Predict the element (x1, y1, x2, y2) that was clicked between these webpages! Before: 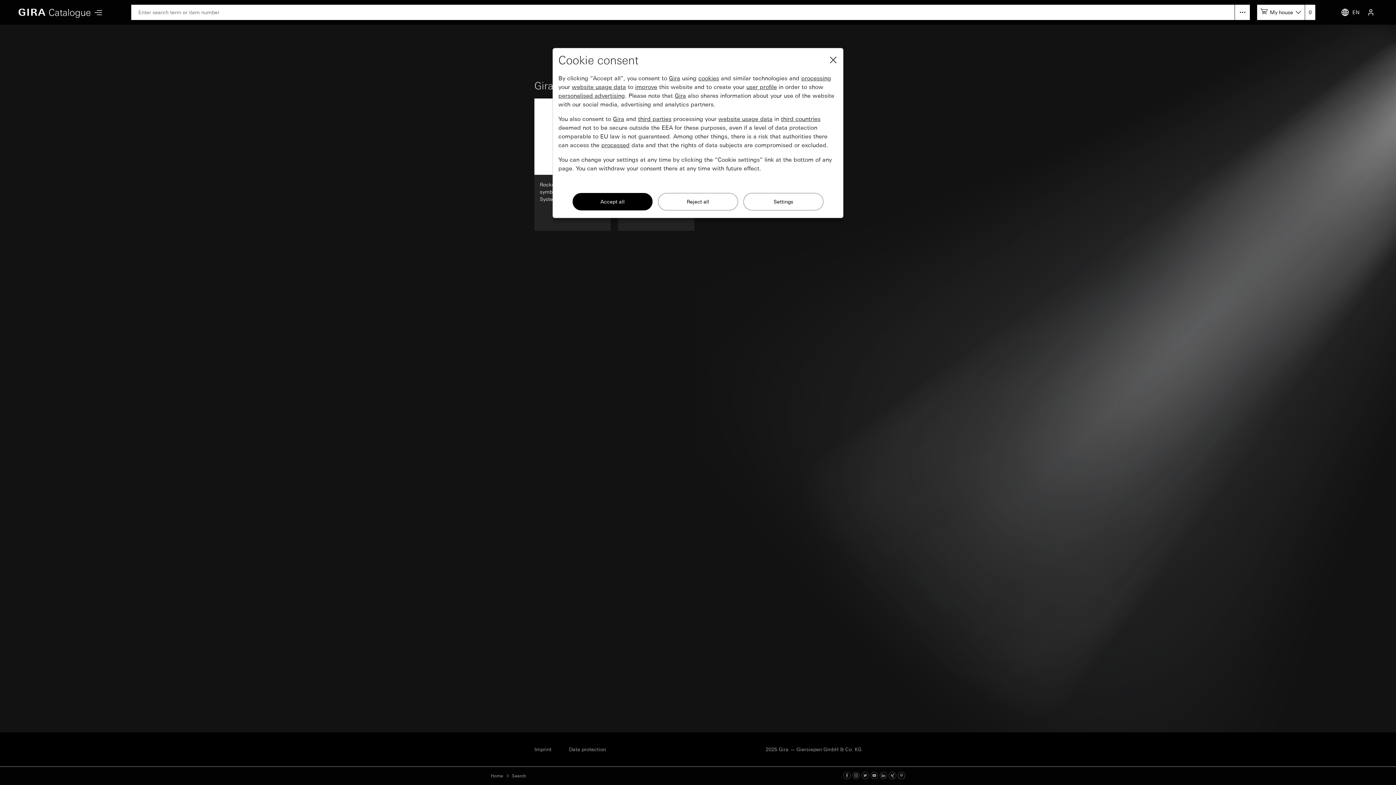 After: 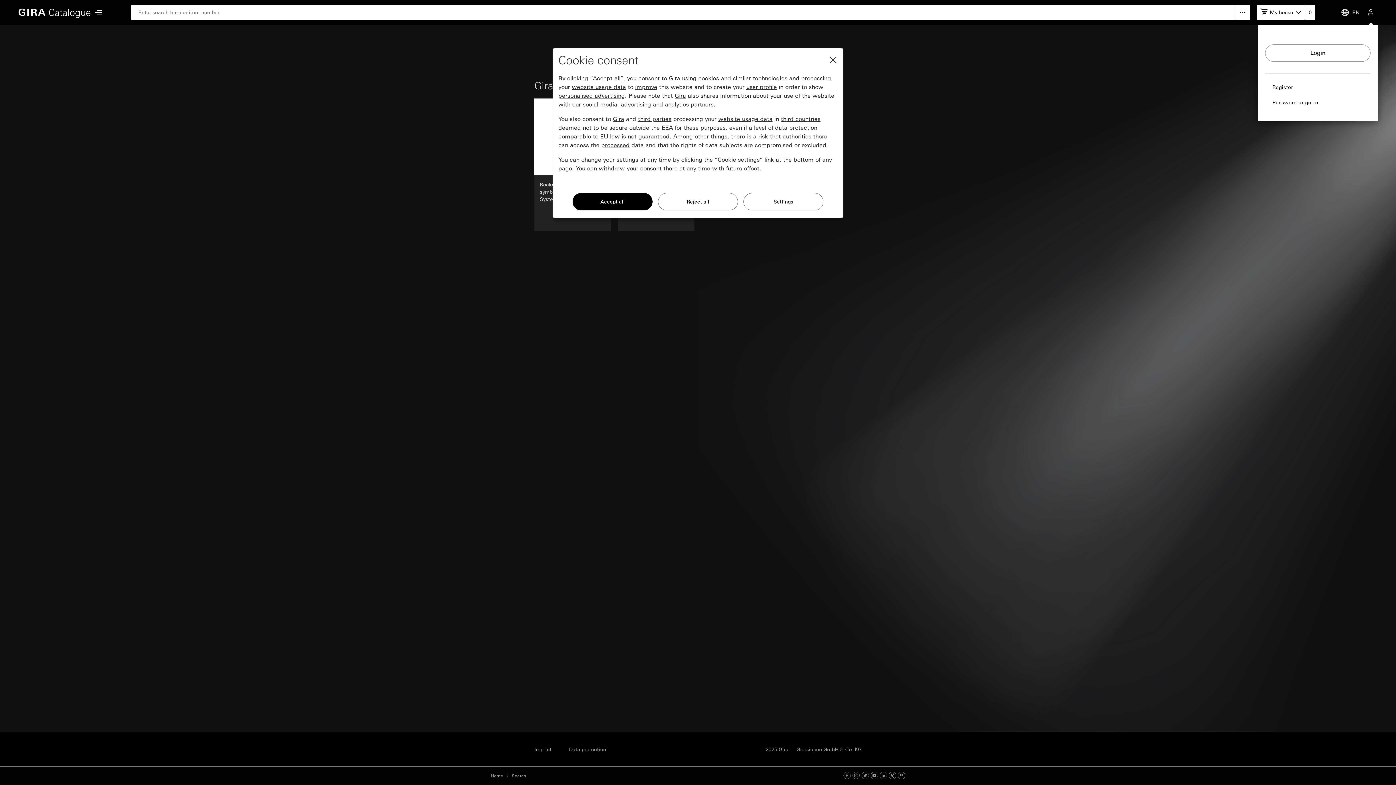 Action: bbox: (1364, 0, 1378, 24)